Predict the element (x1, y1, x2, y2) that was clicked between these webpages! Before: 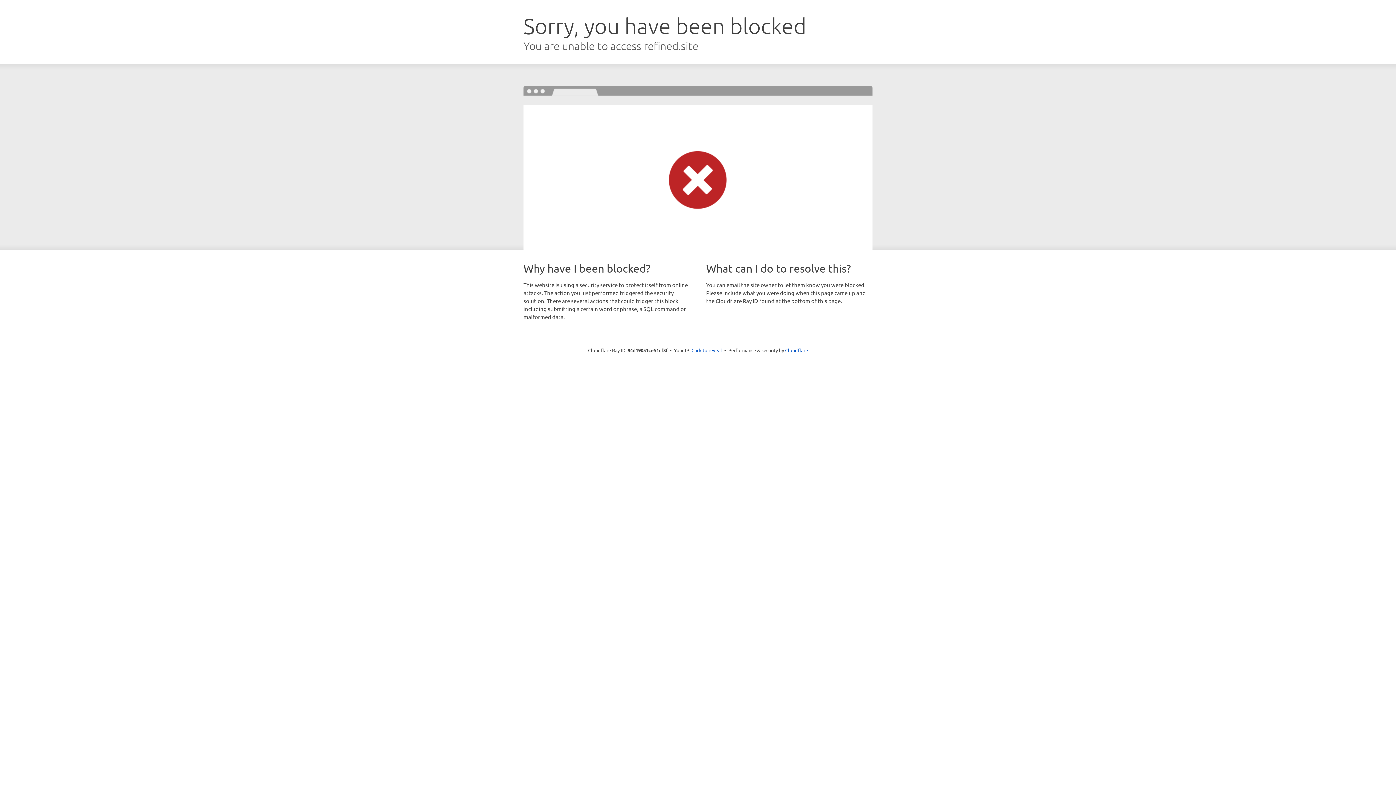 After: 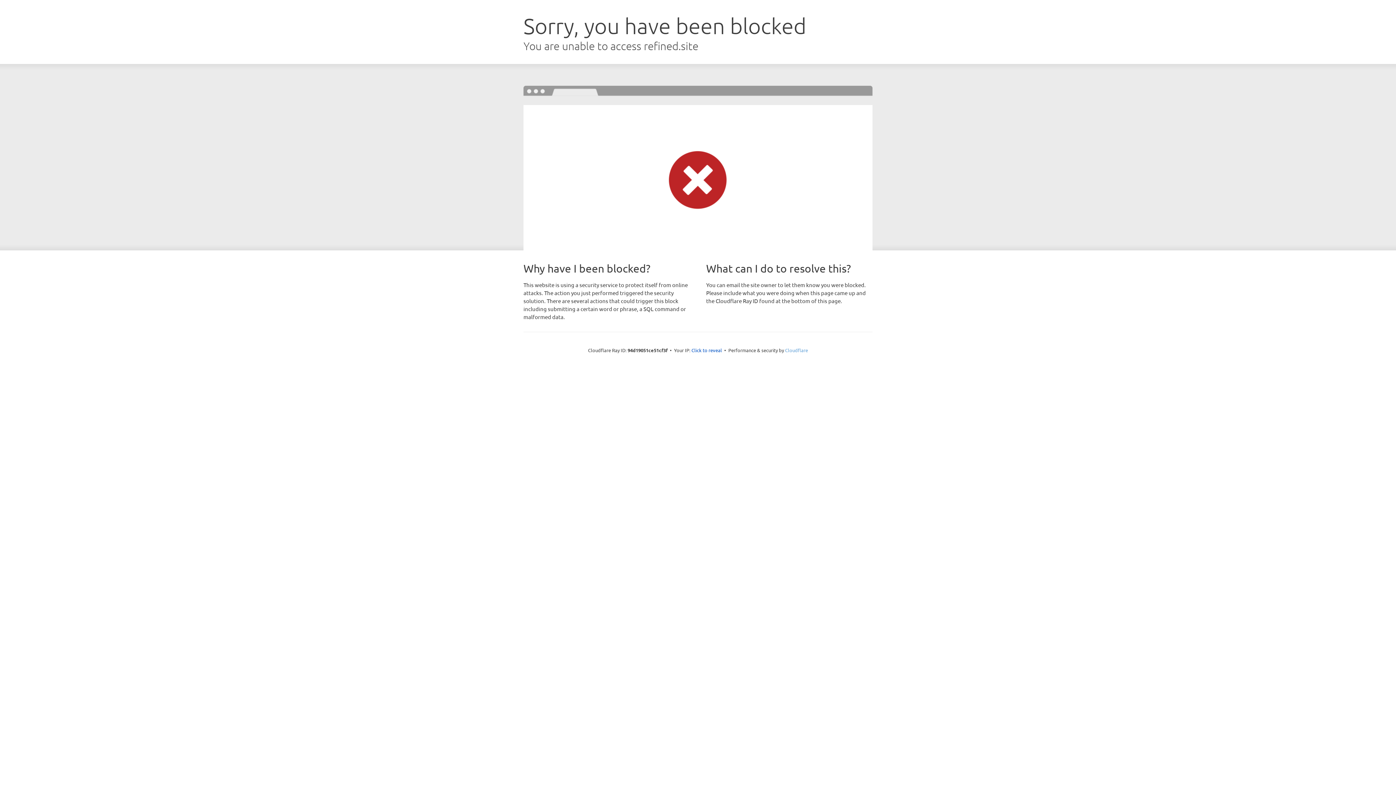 Action: bbox: (785, 347, 808, 353) label: Cloudflare